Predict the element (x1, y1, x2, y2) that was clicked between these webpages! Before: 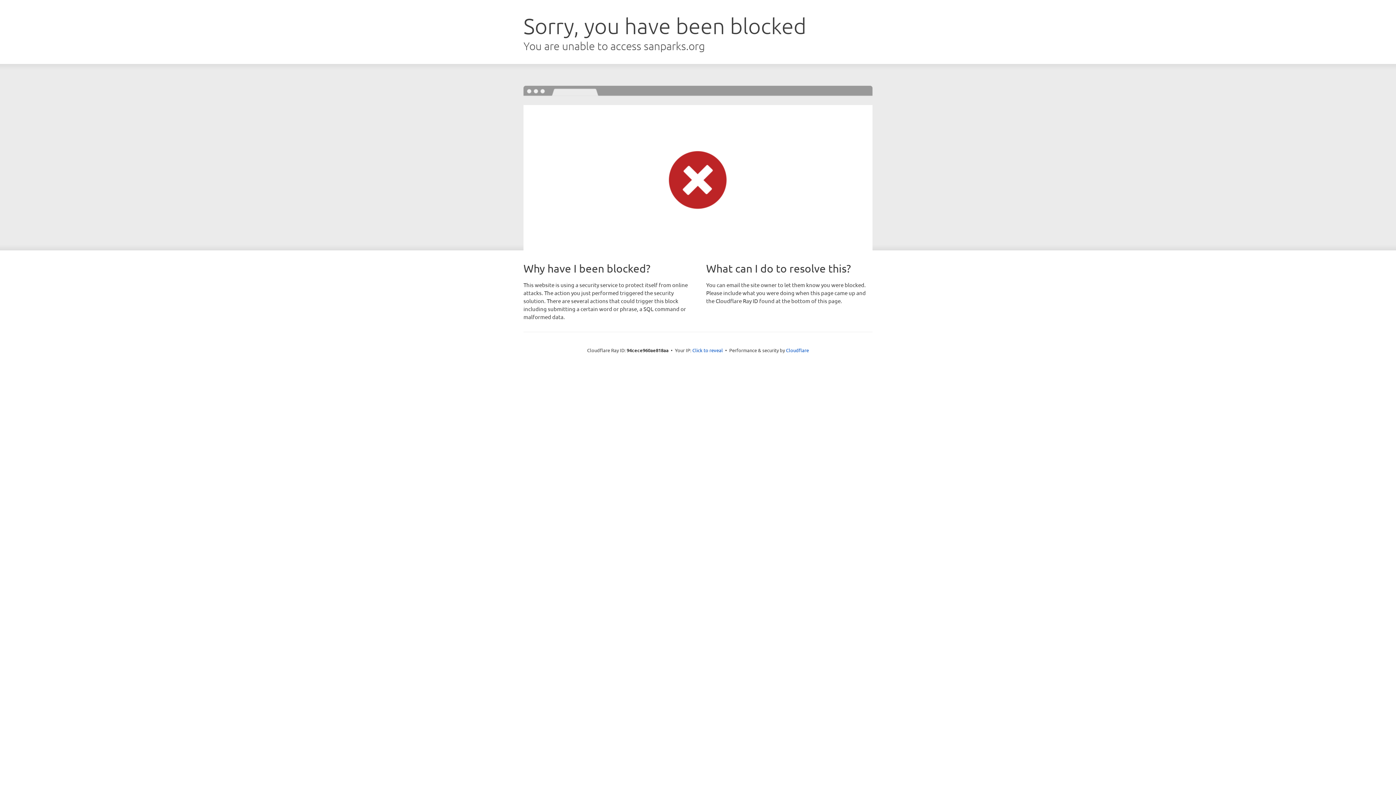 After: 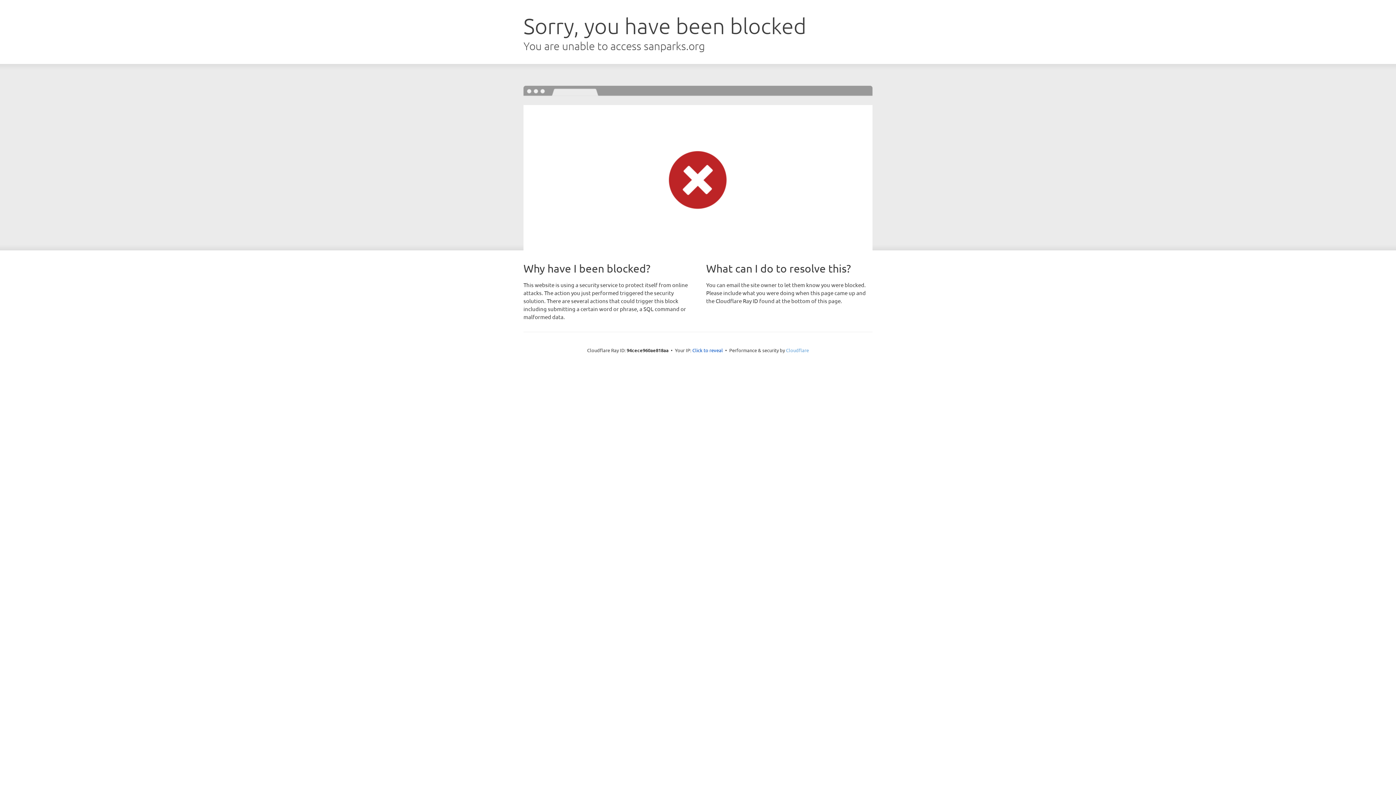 Action: label: Cloudflare bbox: (786, 347, 809, 353)